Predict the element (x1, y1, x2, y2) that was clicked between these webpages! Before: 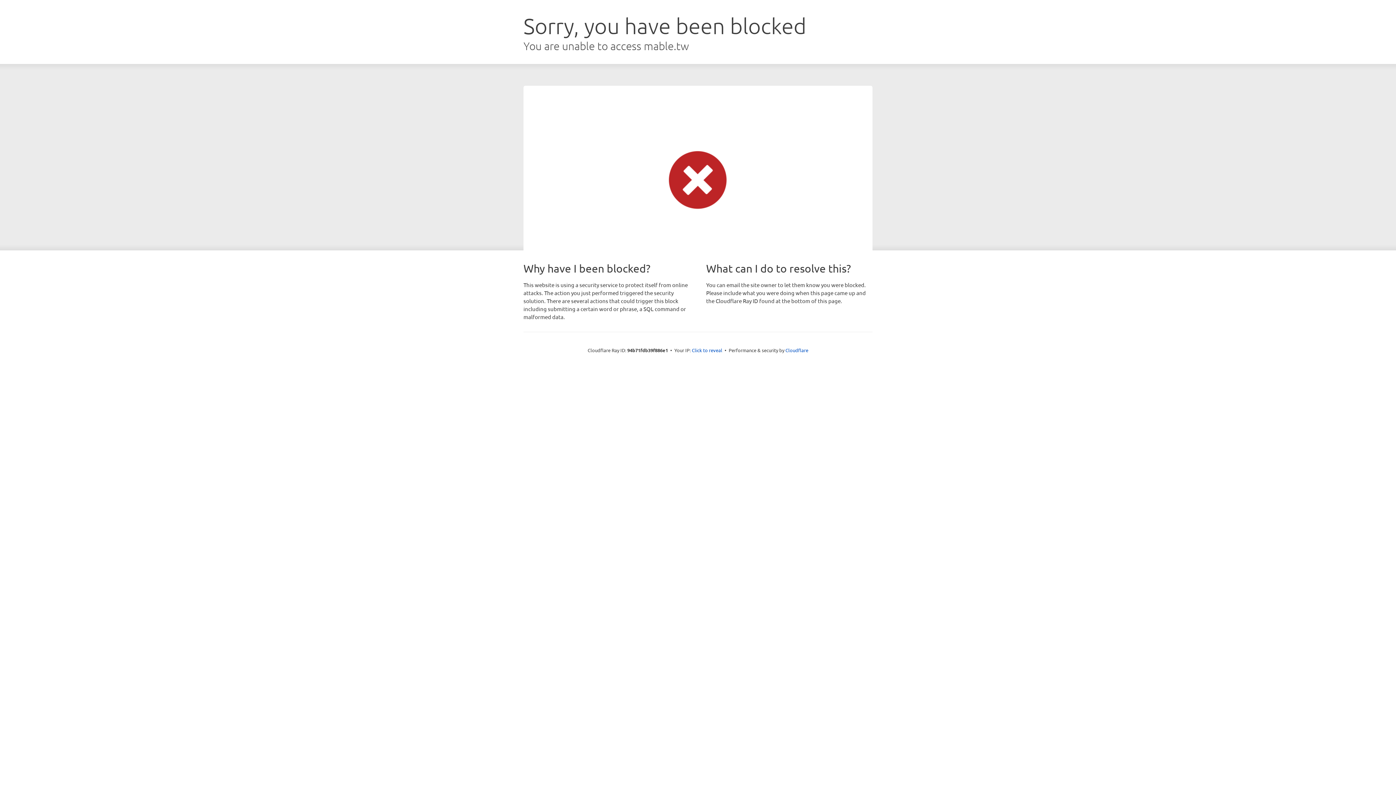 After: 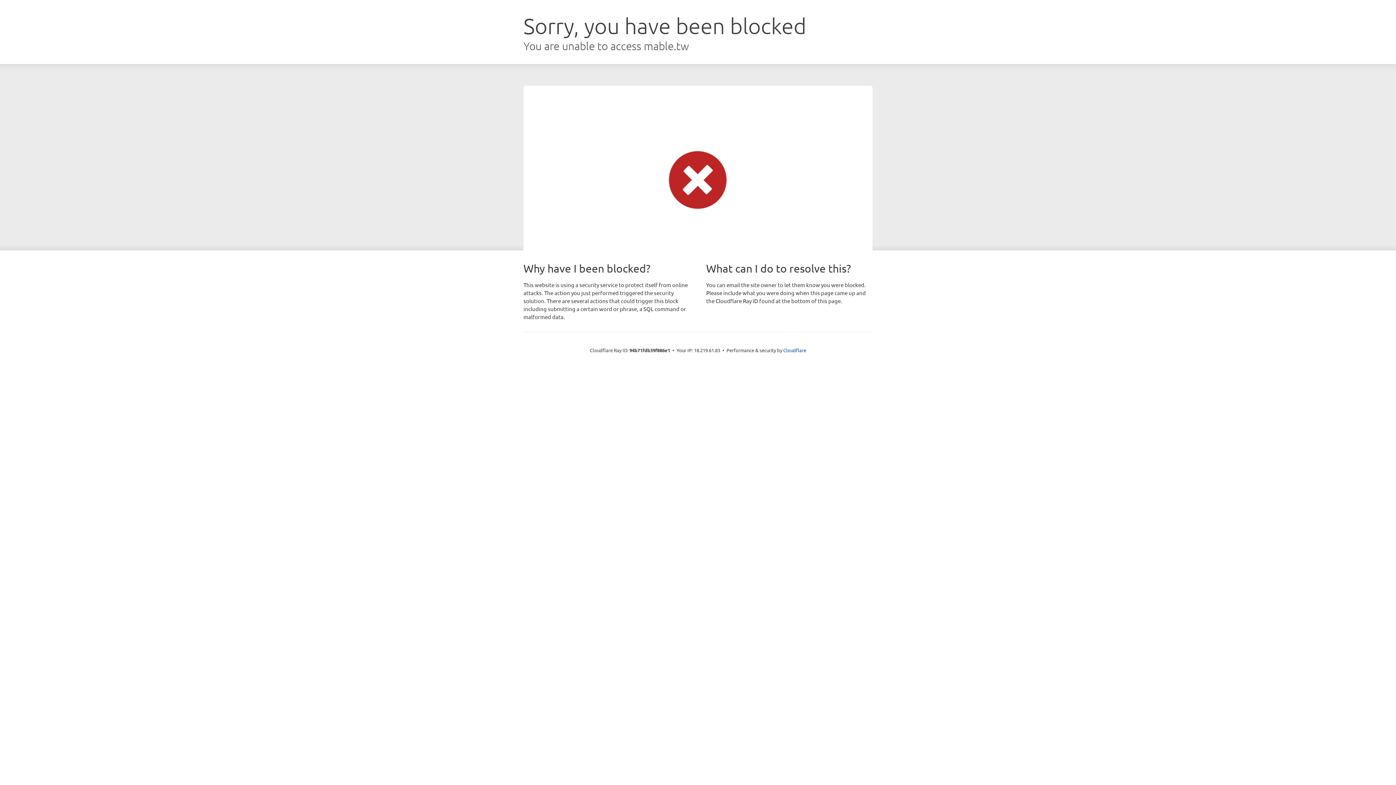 Action: label: Click to reveal bbox: (692, 346, 722, 353)